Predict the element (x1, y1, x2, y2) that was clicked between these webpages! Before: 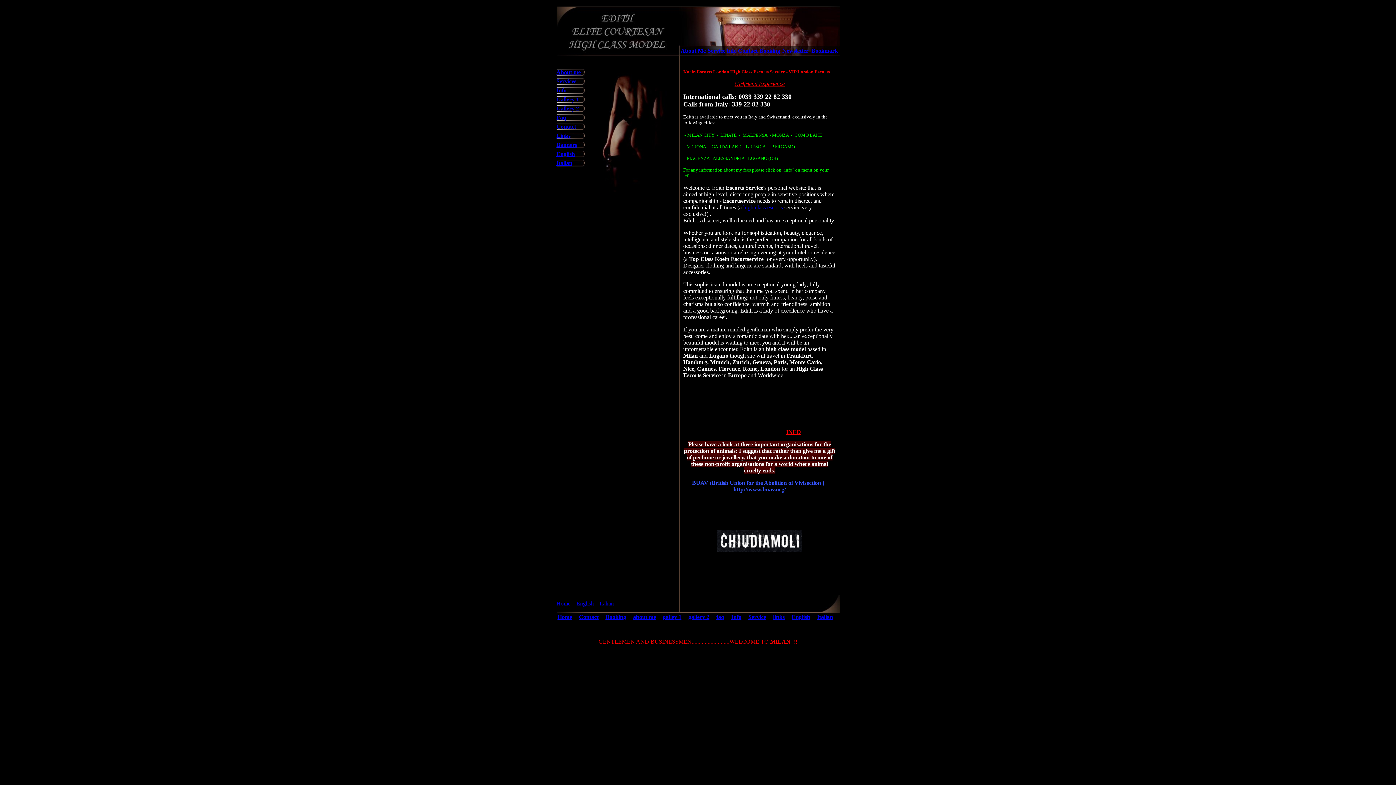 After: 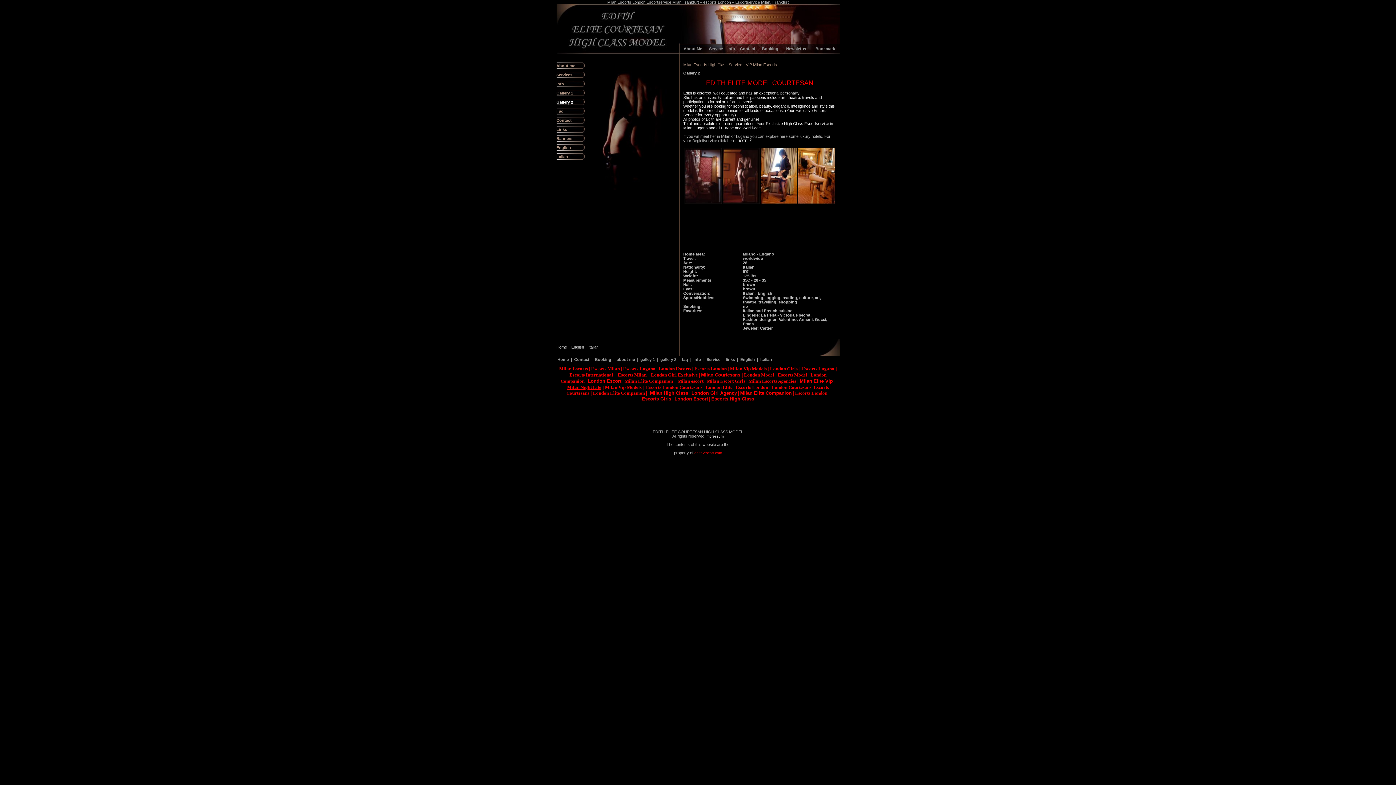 Action: bbox: (556, 105, 579, 111) label: Gallery 2